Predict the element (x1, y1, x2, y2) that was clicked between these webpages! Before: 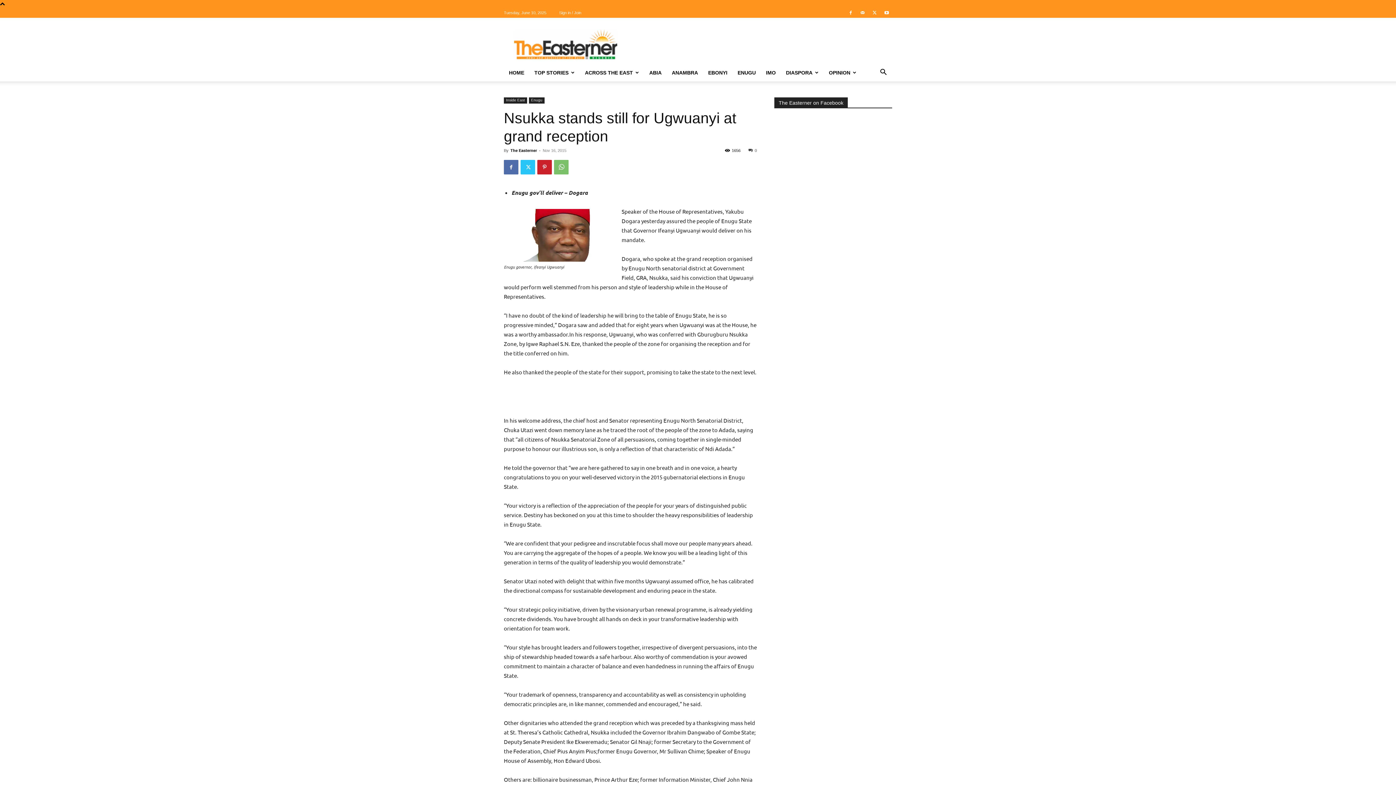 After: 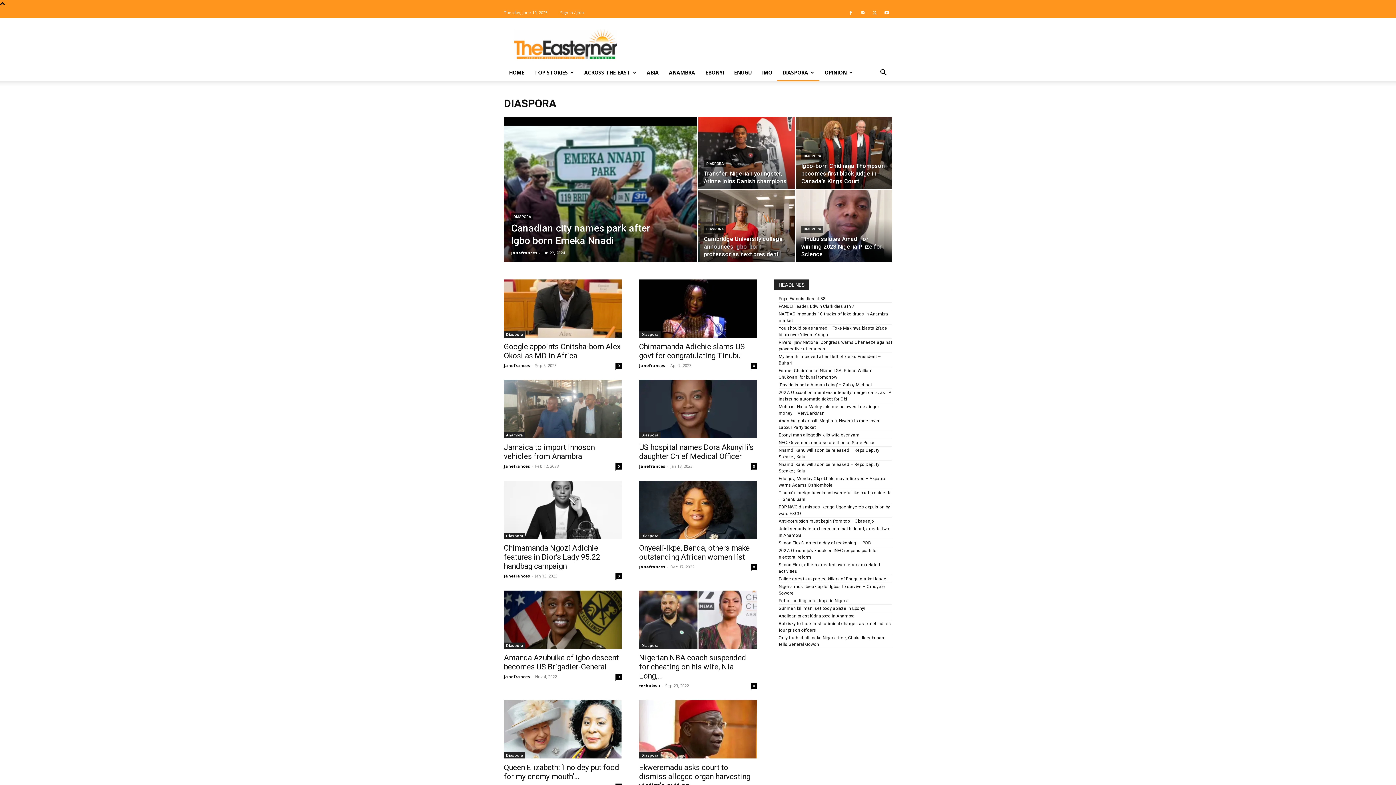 Action: label: DIASPORA bbox: (781, 64, 824, 81)